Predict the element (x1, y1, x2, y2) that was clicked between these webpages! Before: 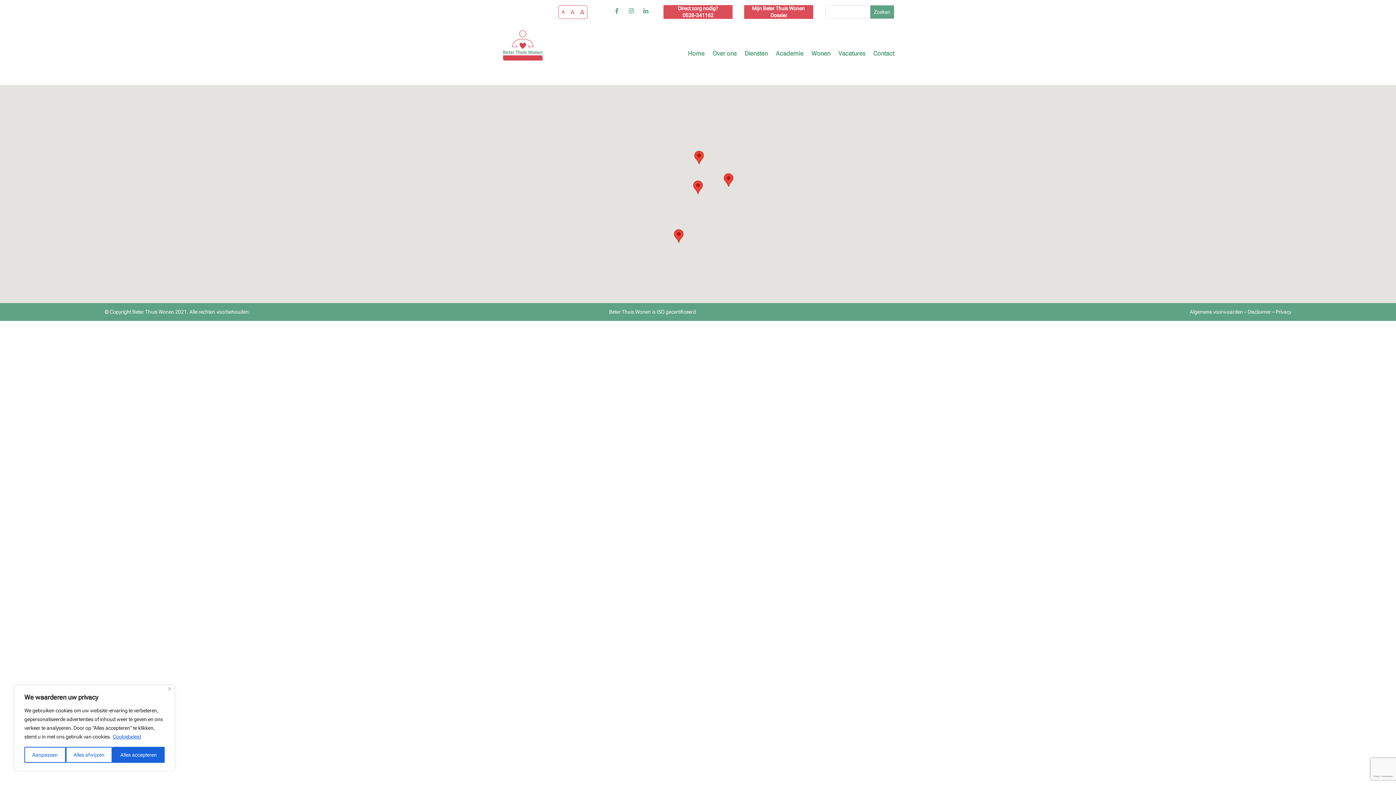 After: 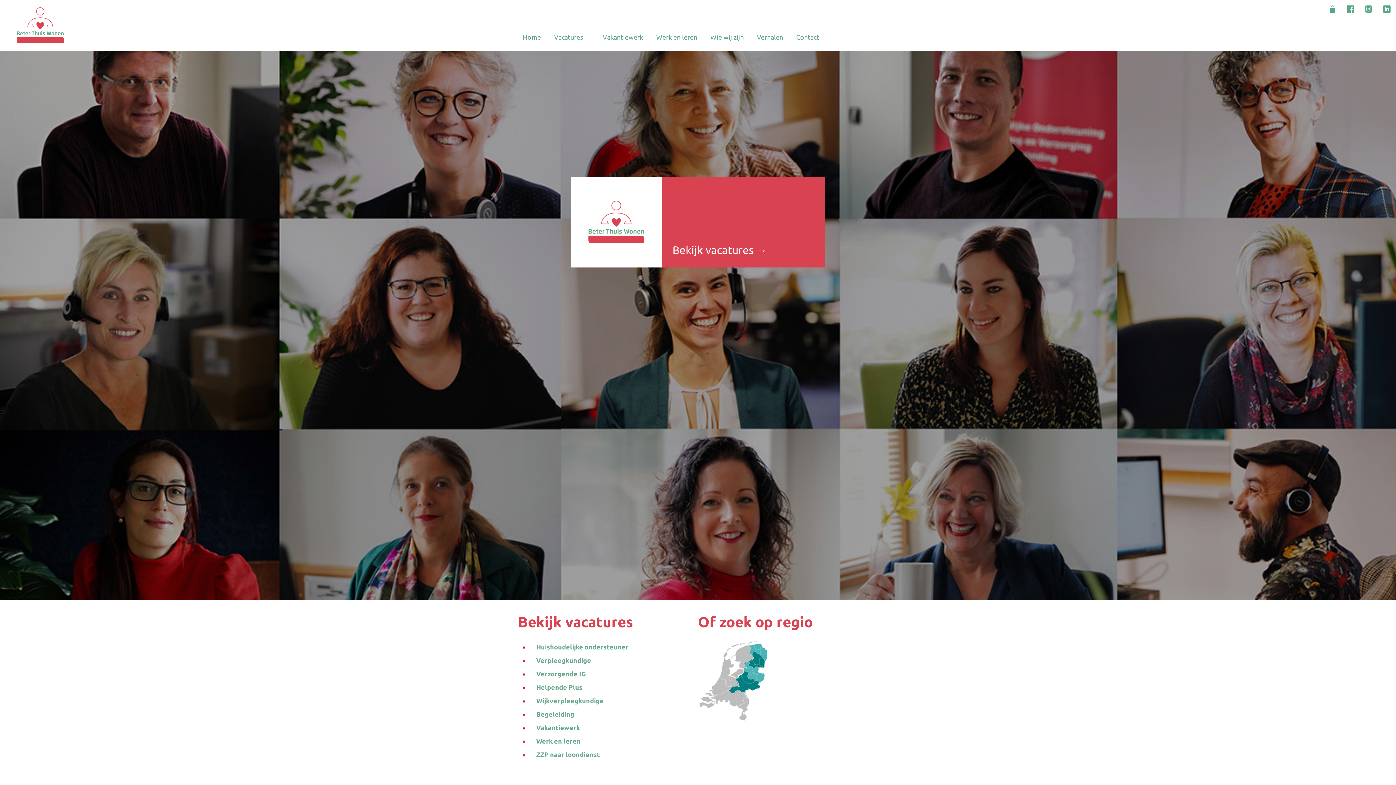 Action: bbox: (838, 39, 865, 57) label: Vacatures